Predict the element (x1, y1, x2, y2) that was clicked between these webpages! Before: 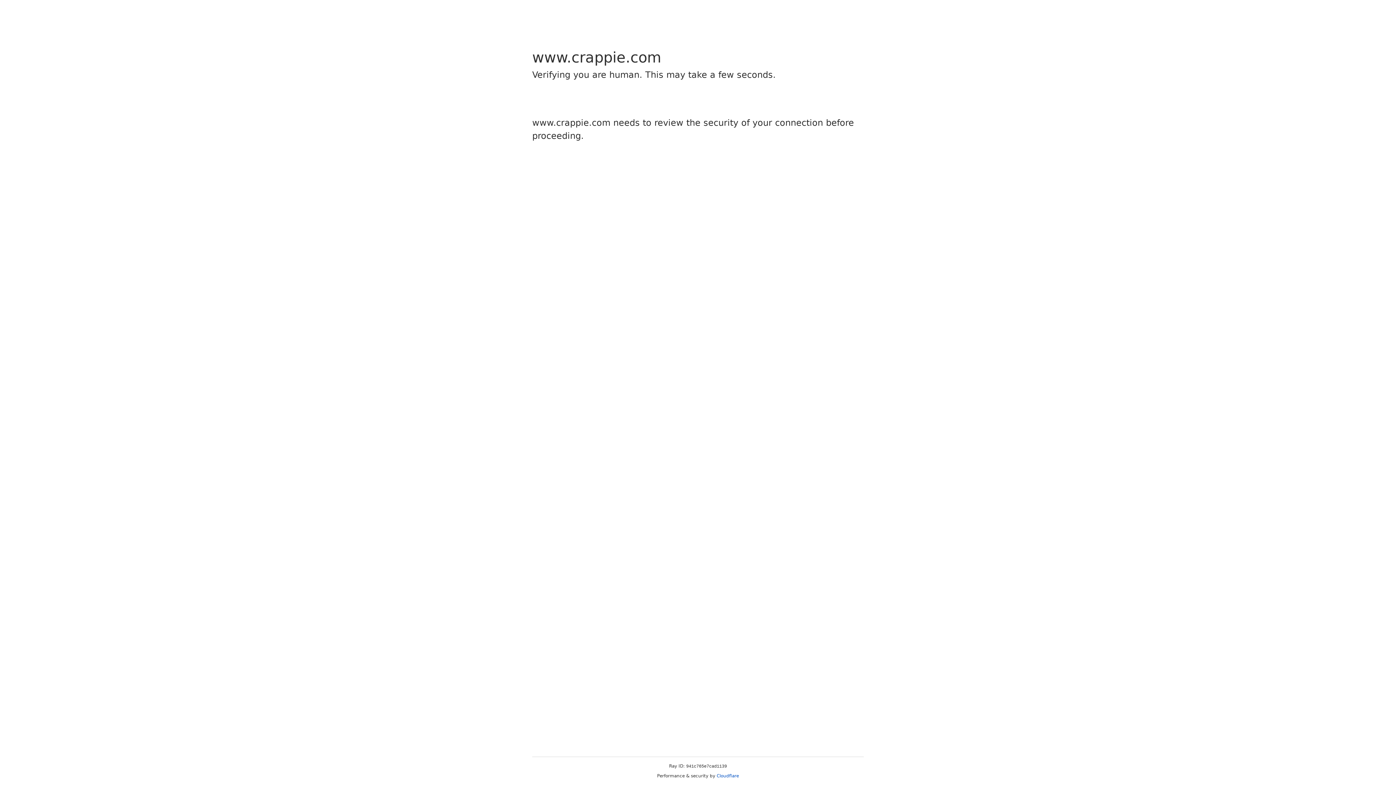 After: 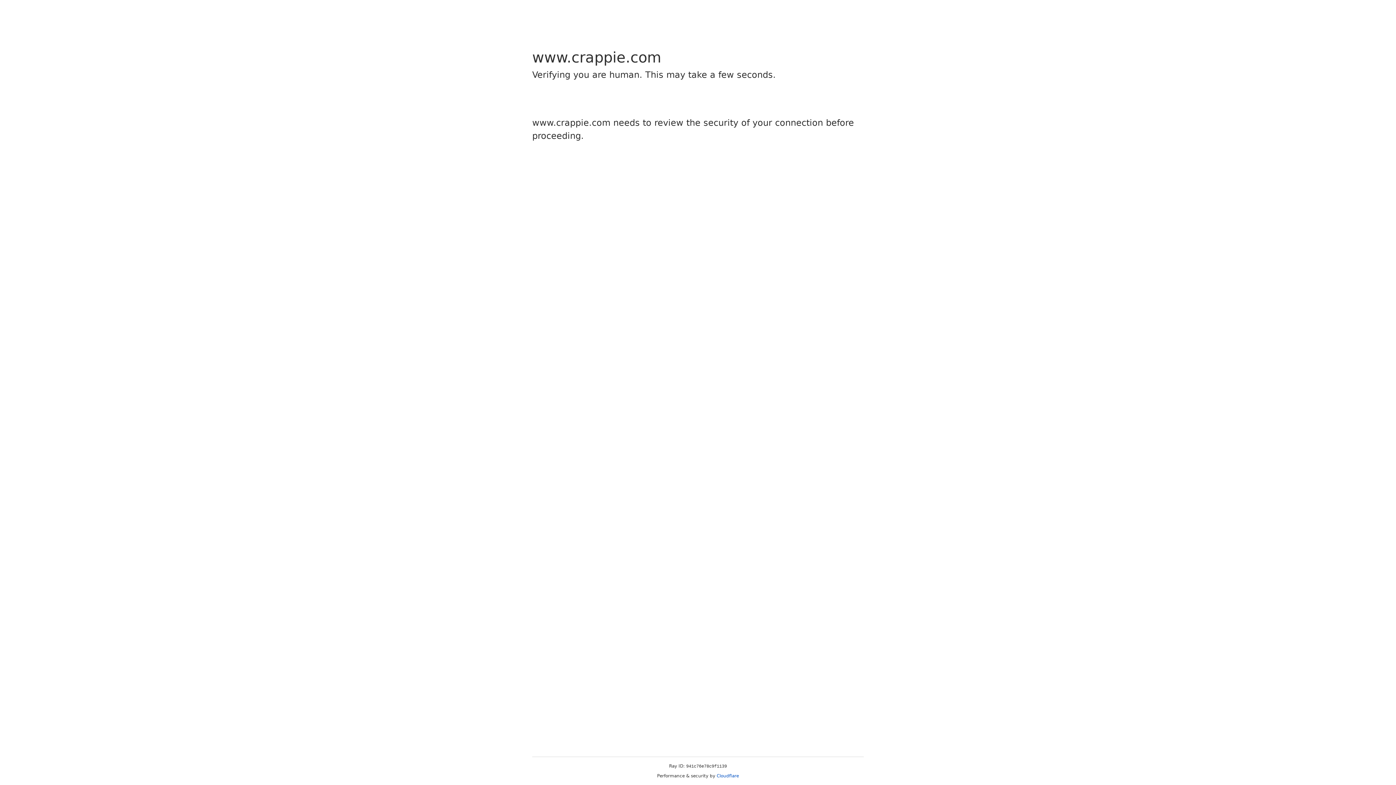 Action: label: Cloudflare bbox: (716, 773, 739, 778)